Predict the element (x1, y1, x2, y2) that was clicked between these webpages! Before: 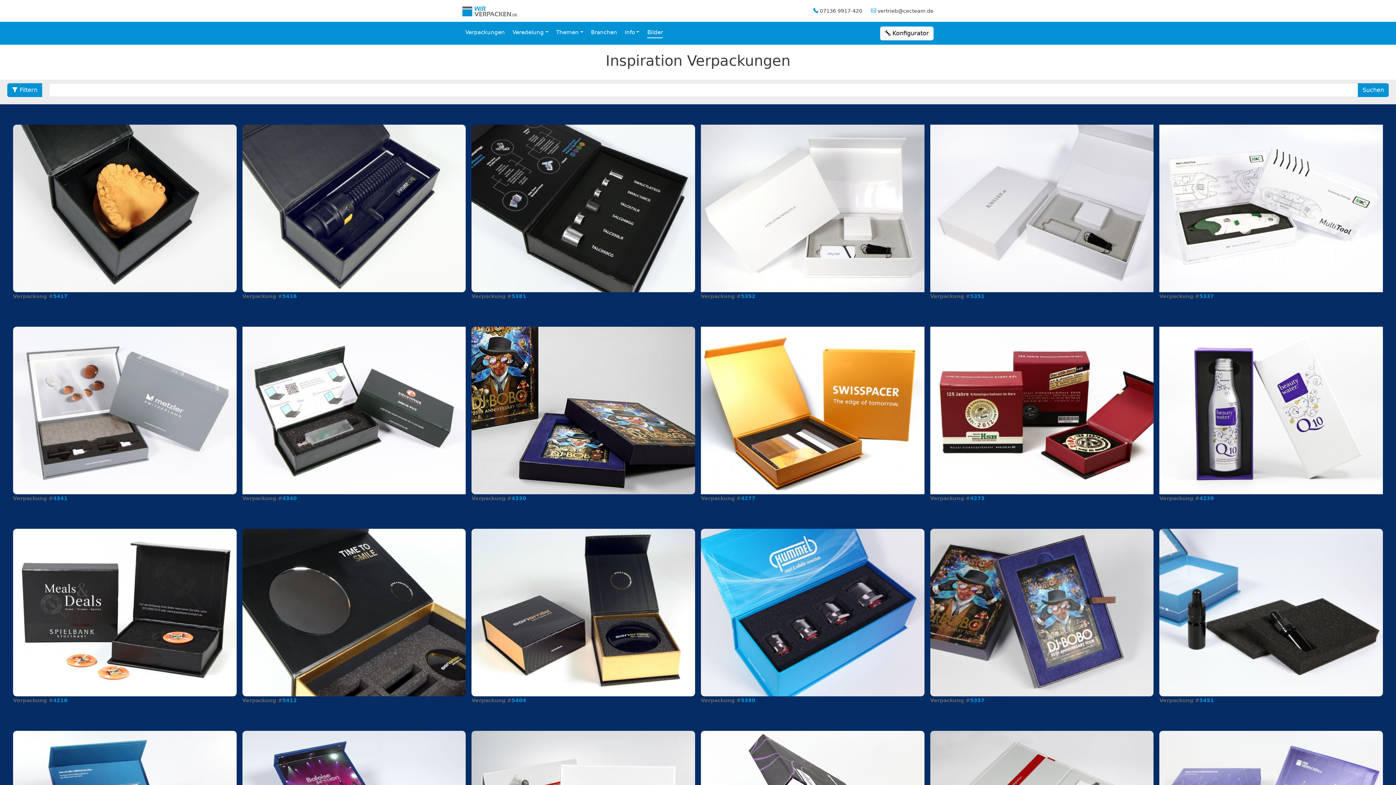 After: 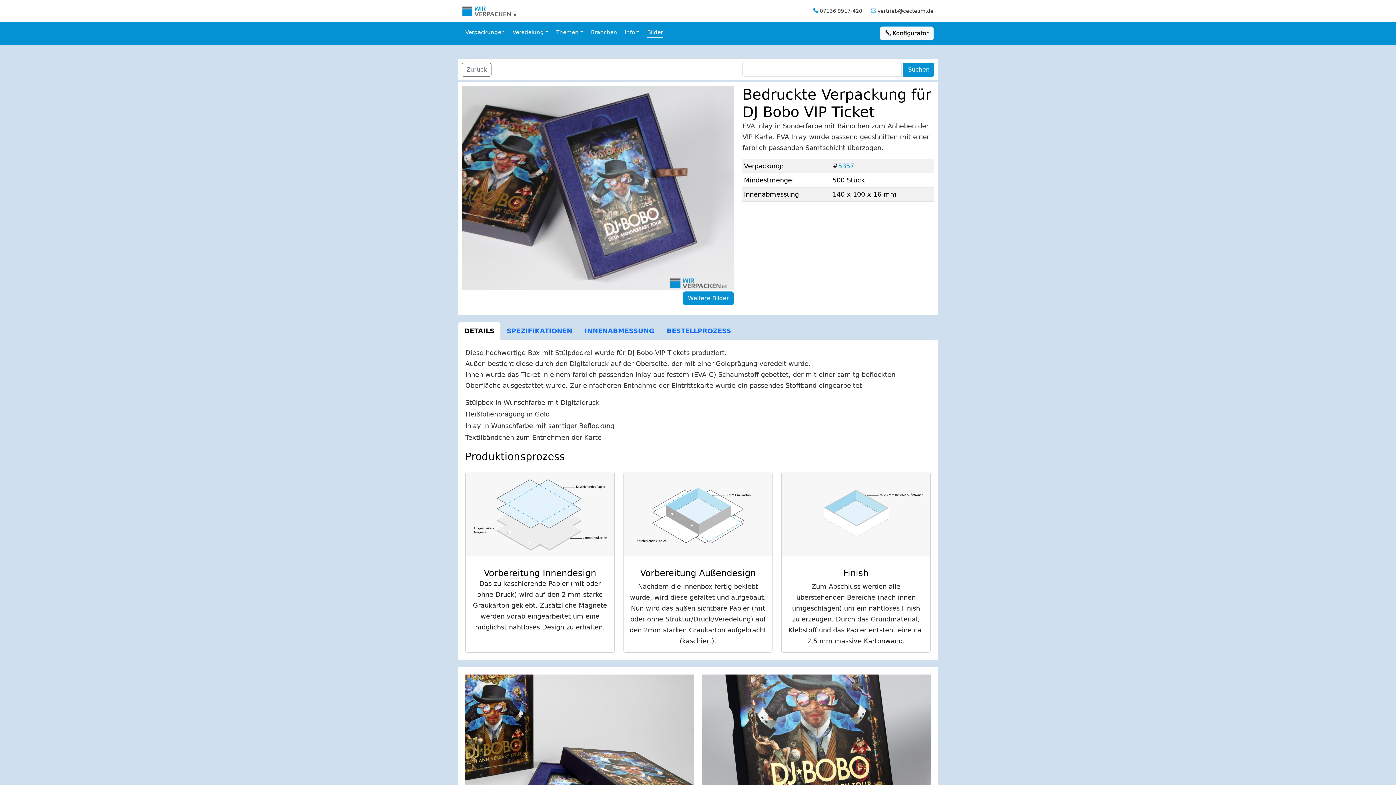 Action: bbox: (930, 608, 1153, 616)